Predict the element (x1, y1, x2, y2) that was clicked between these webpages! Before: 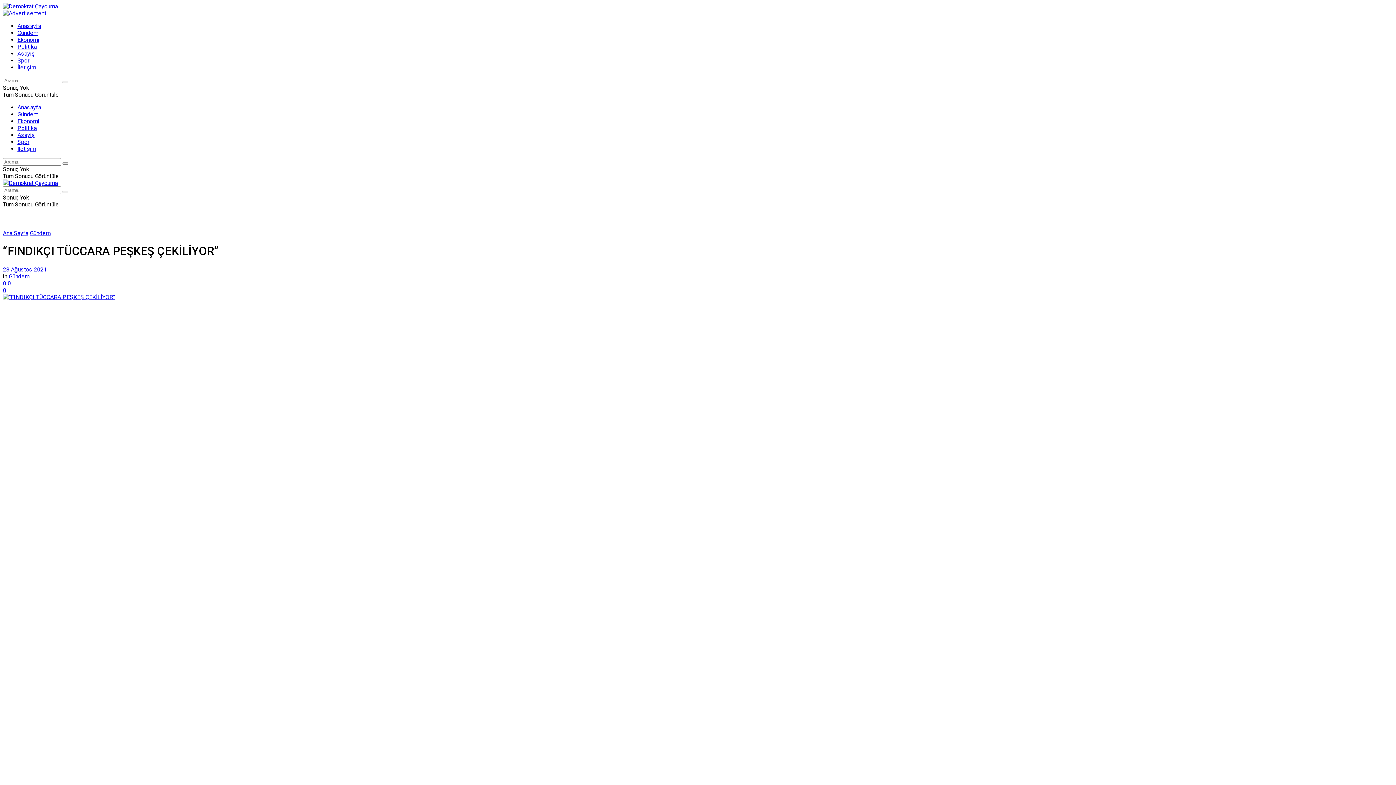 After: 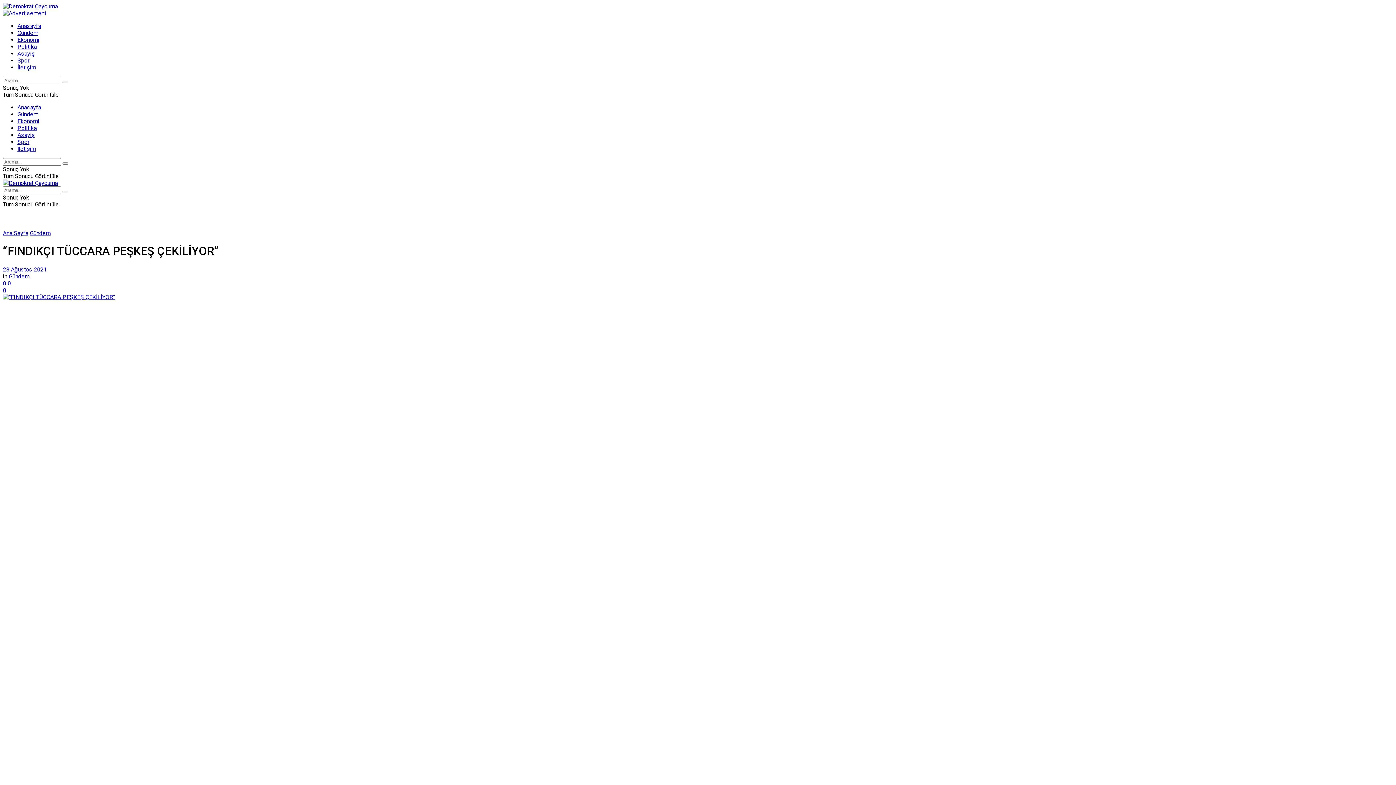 Action: label: 0  bbox: (2, 279, 7, 286)